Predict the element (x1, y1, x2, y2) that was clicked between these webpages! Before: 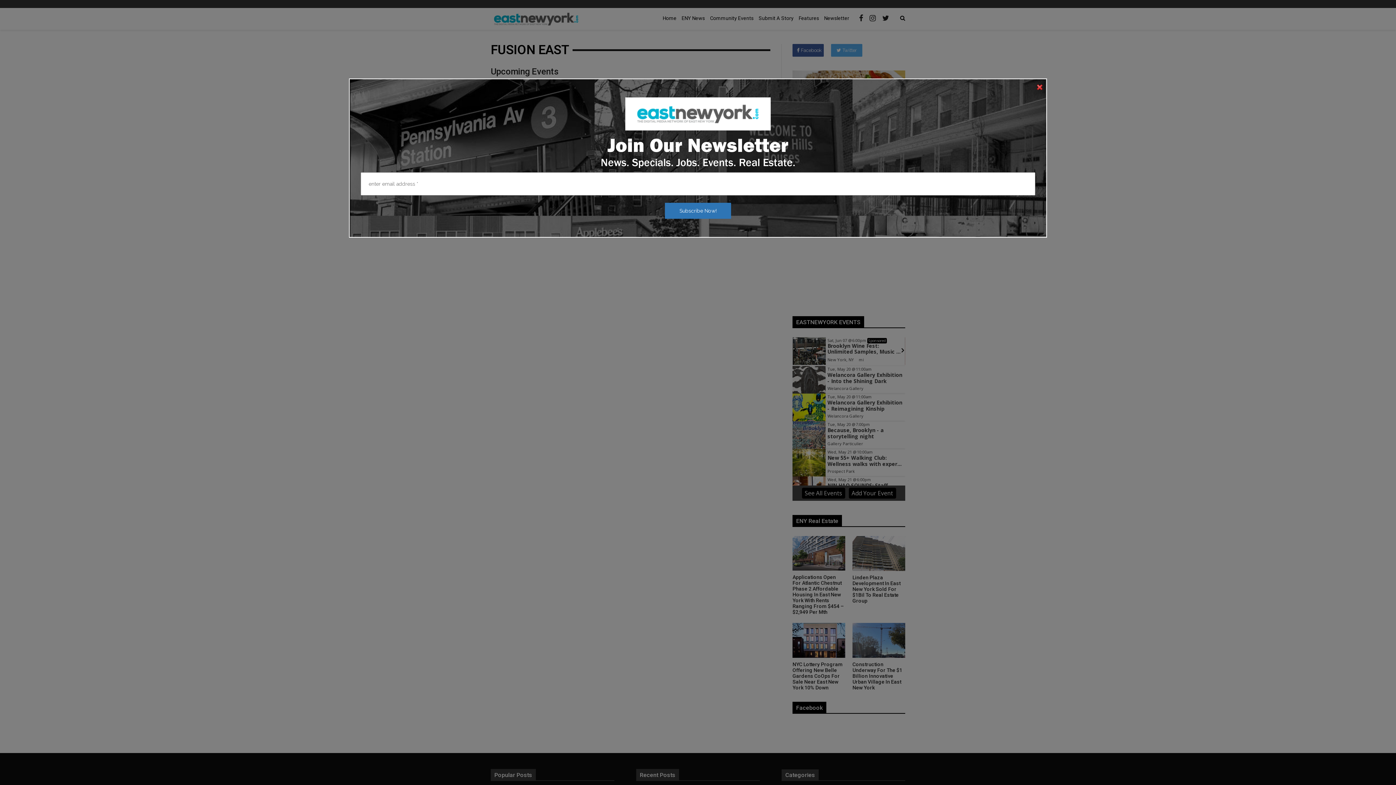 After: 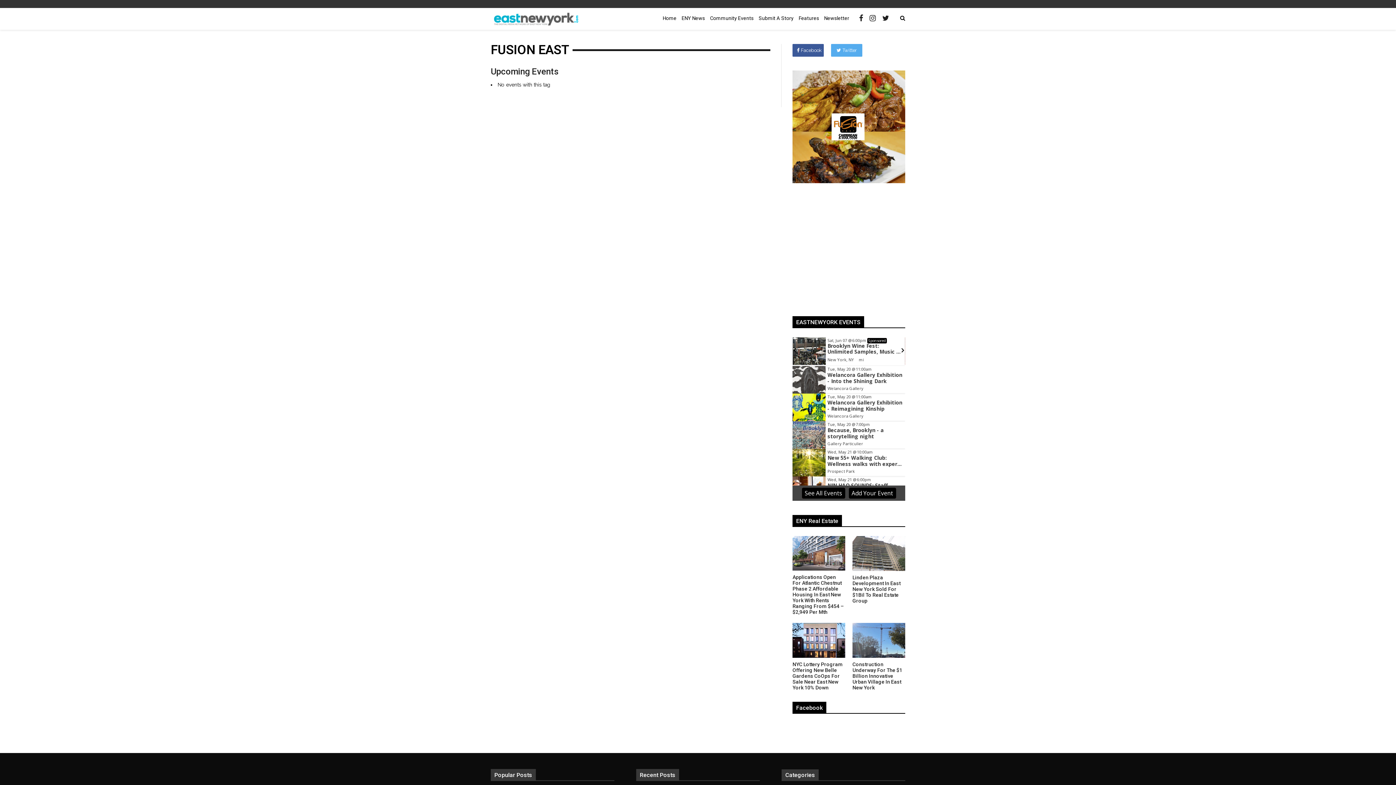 Action: bbox: (1037, 82, 1042, 91)